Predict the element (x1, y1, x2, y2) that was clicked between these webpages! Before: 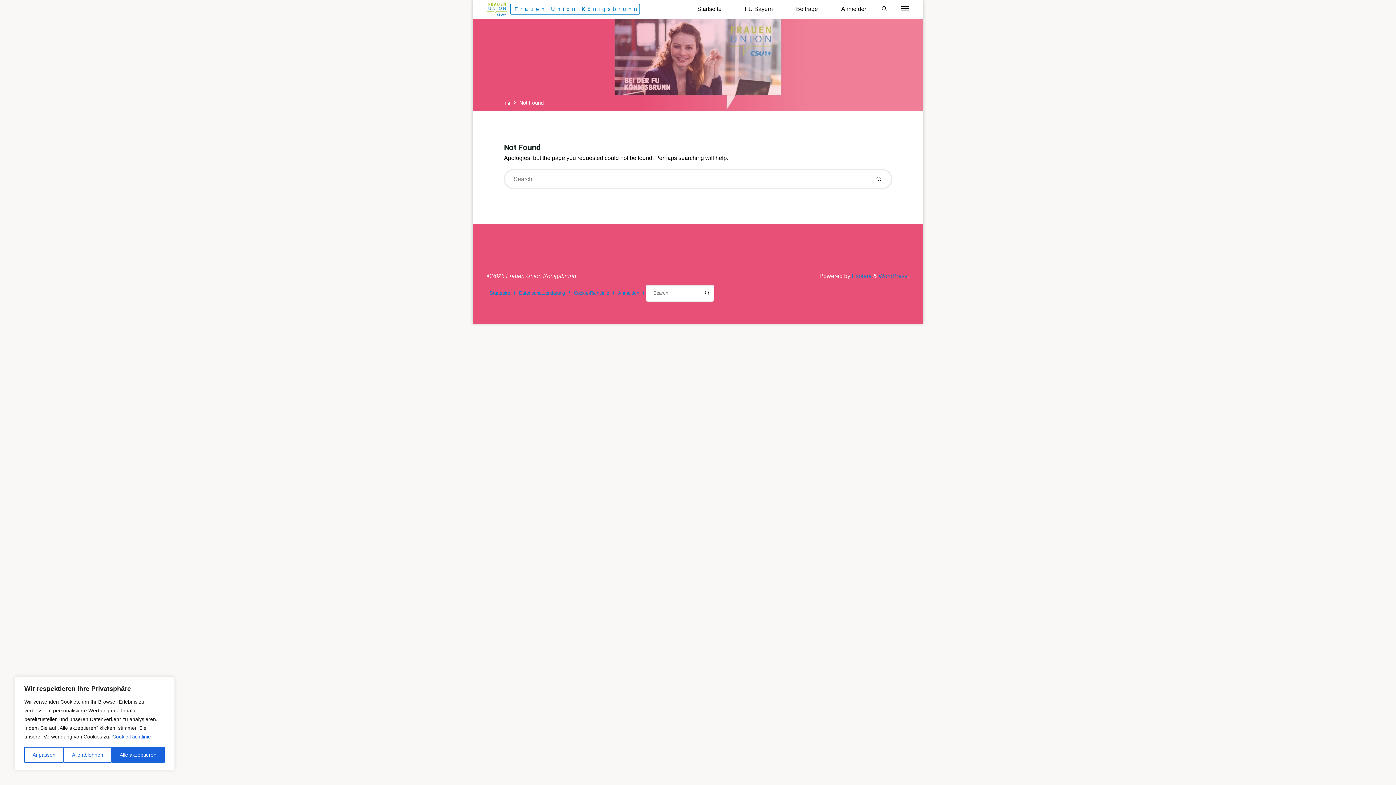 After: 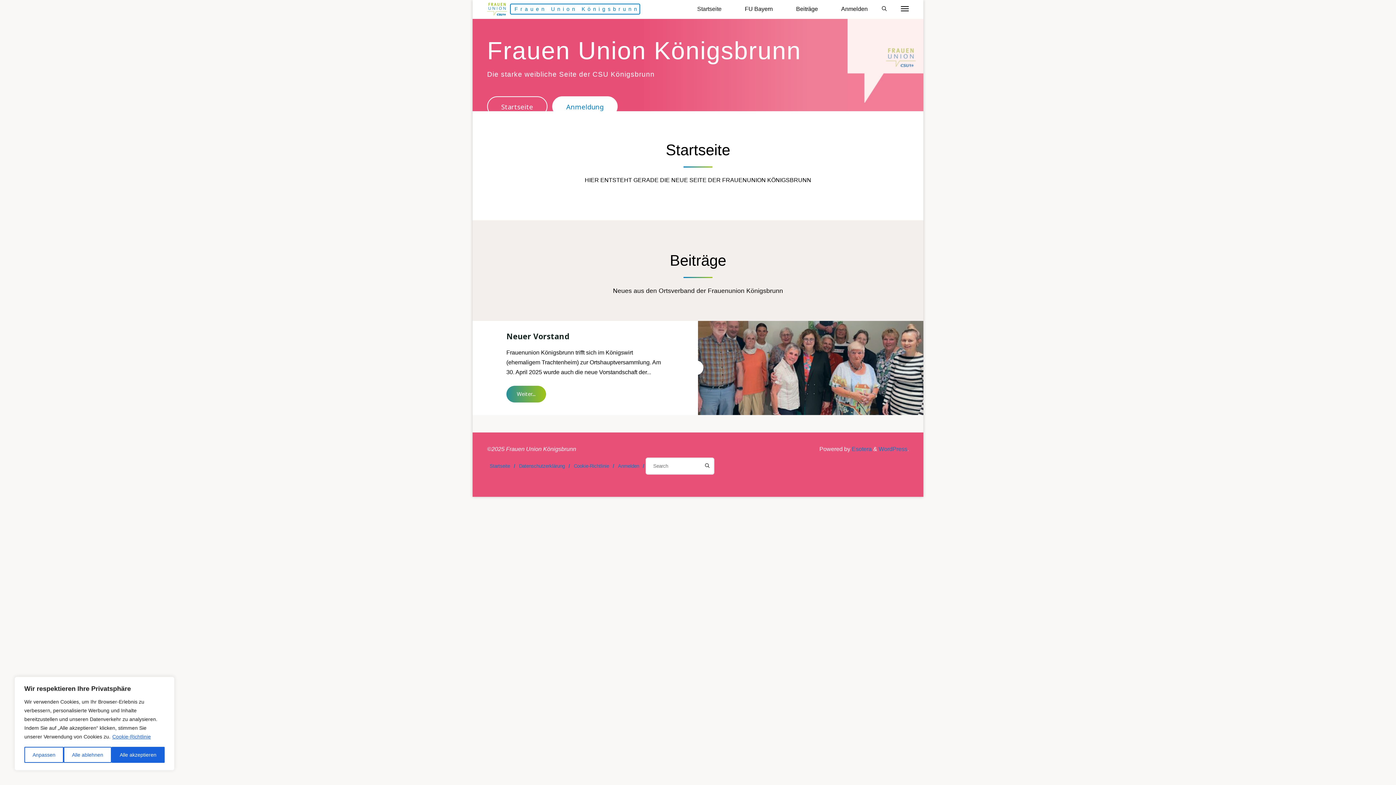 Action: label: Frauen Union Königsbrunn bbox: (510, 3, 640, 14)